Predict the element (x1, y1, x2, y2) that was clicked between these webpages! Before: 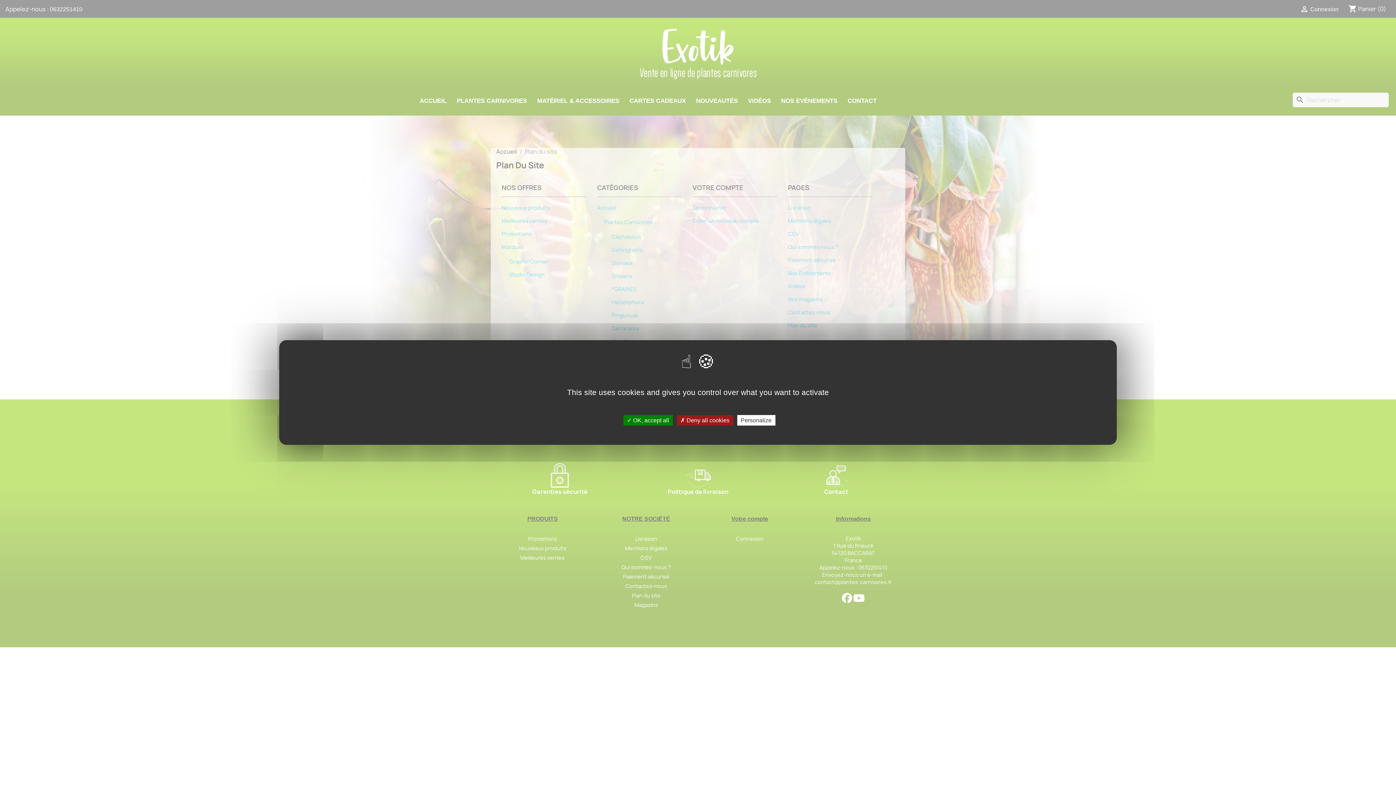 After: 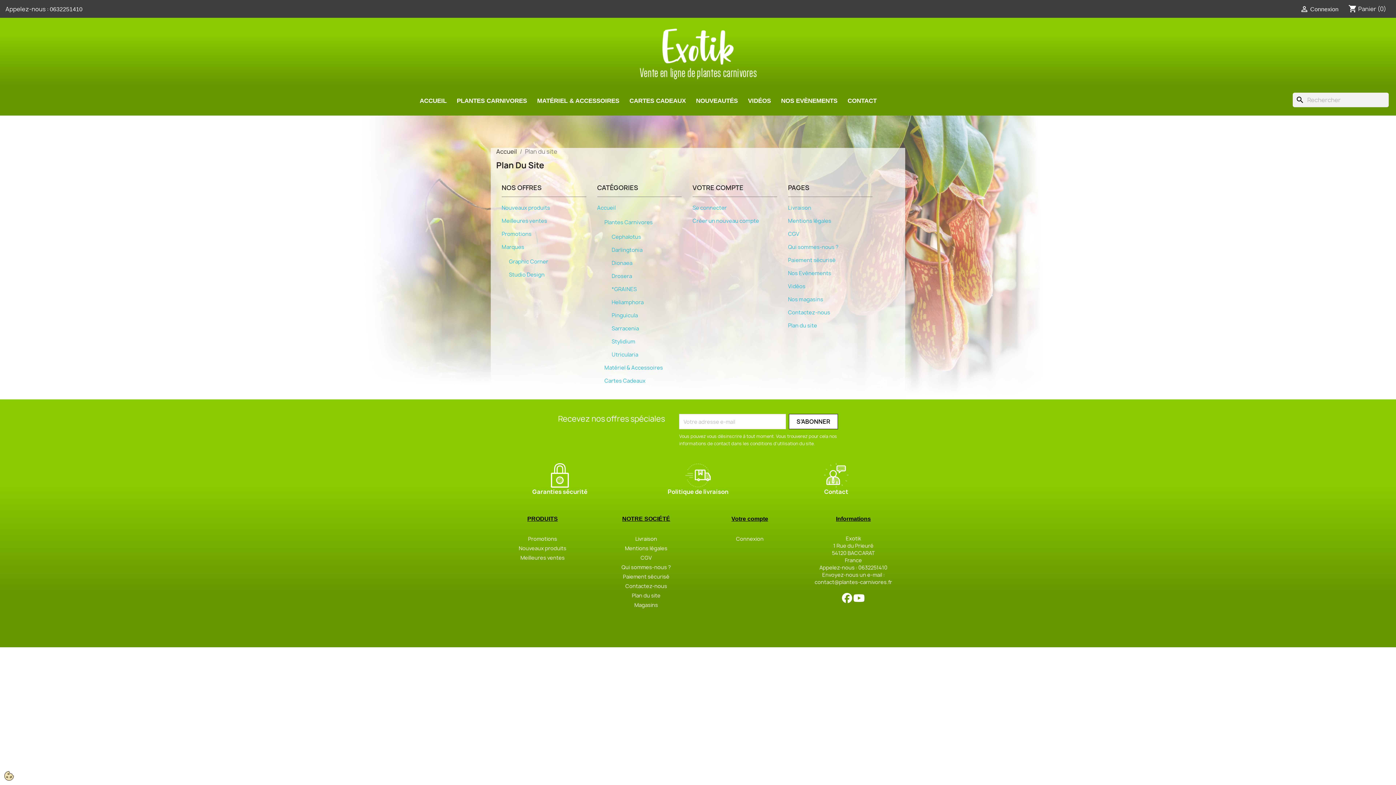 Action: label:  OK, accept all bbox: (623, 415, 672, 425)